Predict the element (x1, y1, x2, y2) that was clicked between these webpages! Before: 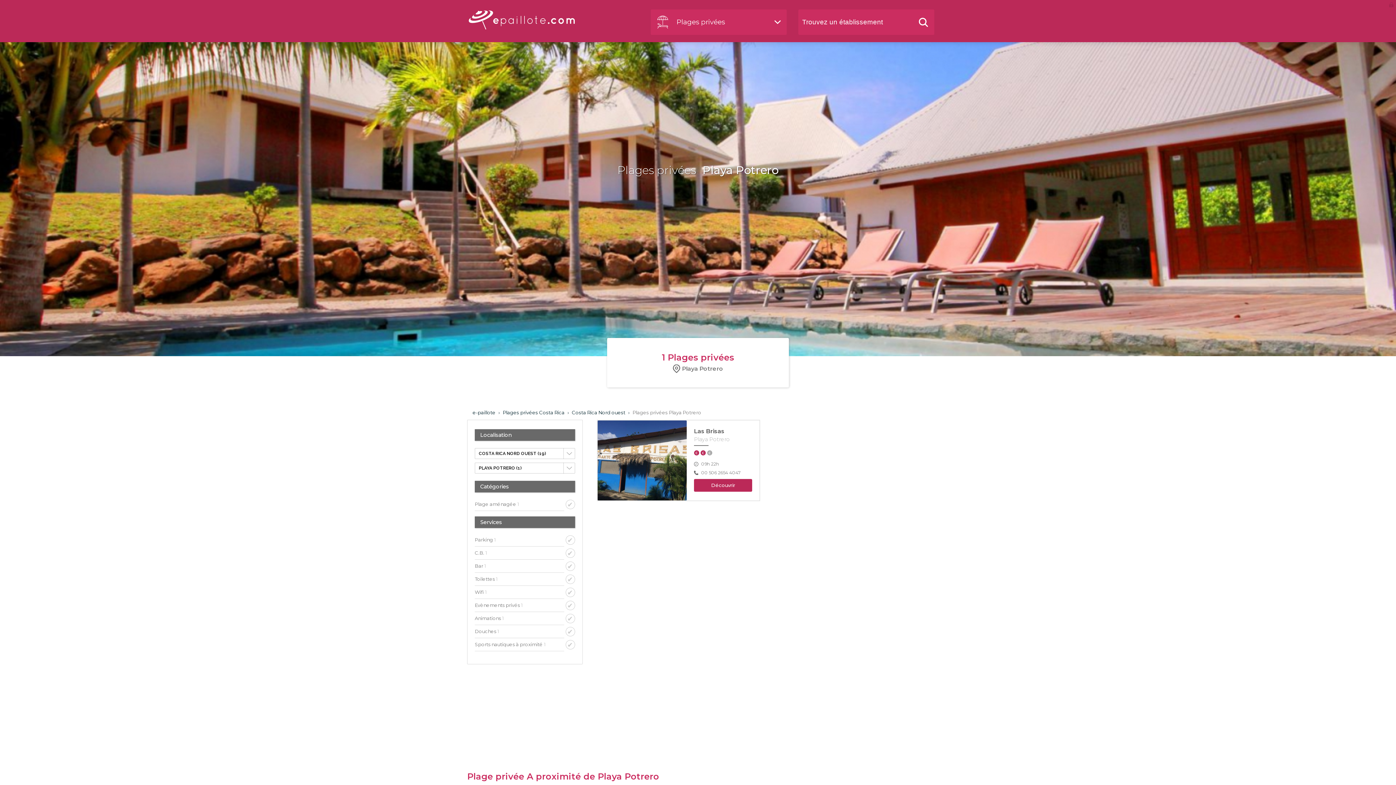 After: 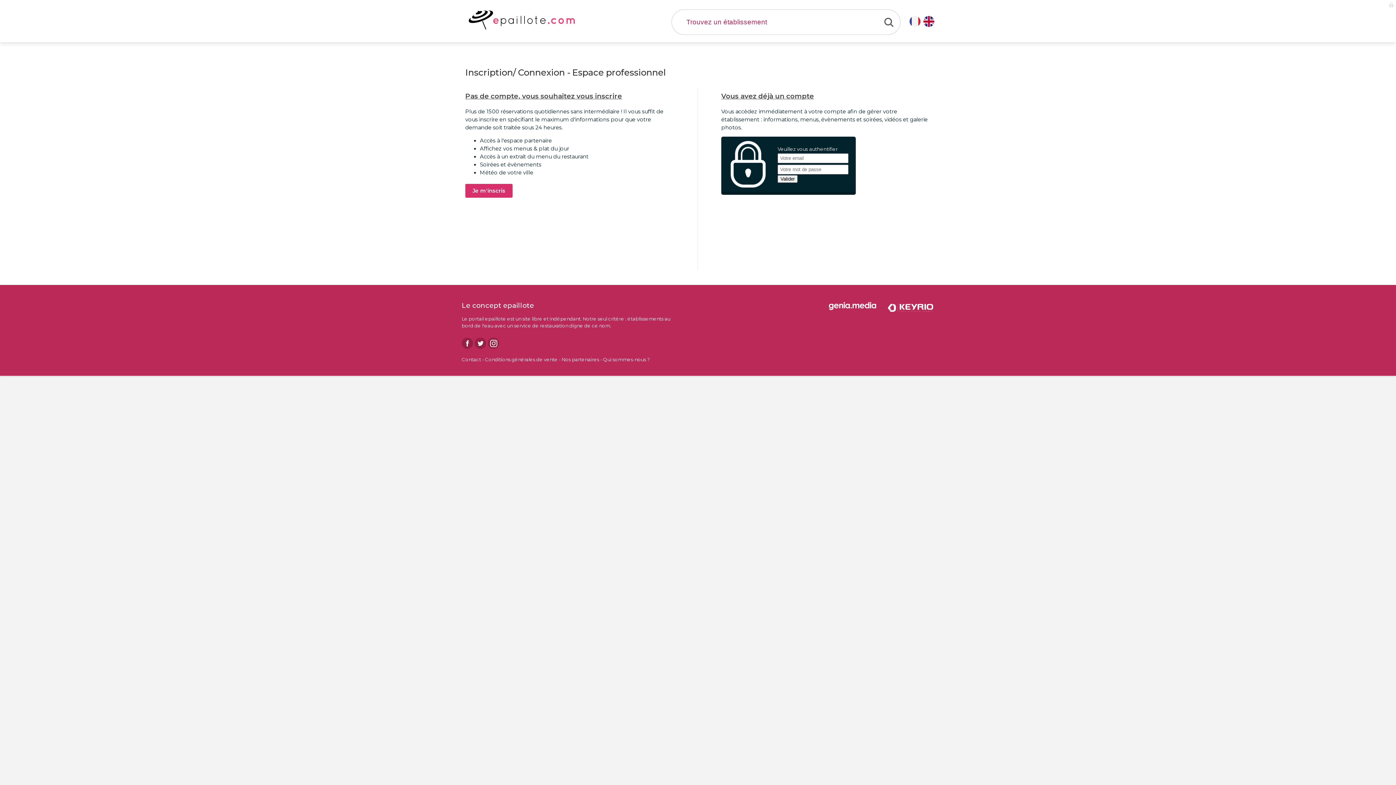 Action: bbox: (1388, 1, 1394, 7)